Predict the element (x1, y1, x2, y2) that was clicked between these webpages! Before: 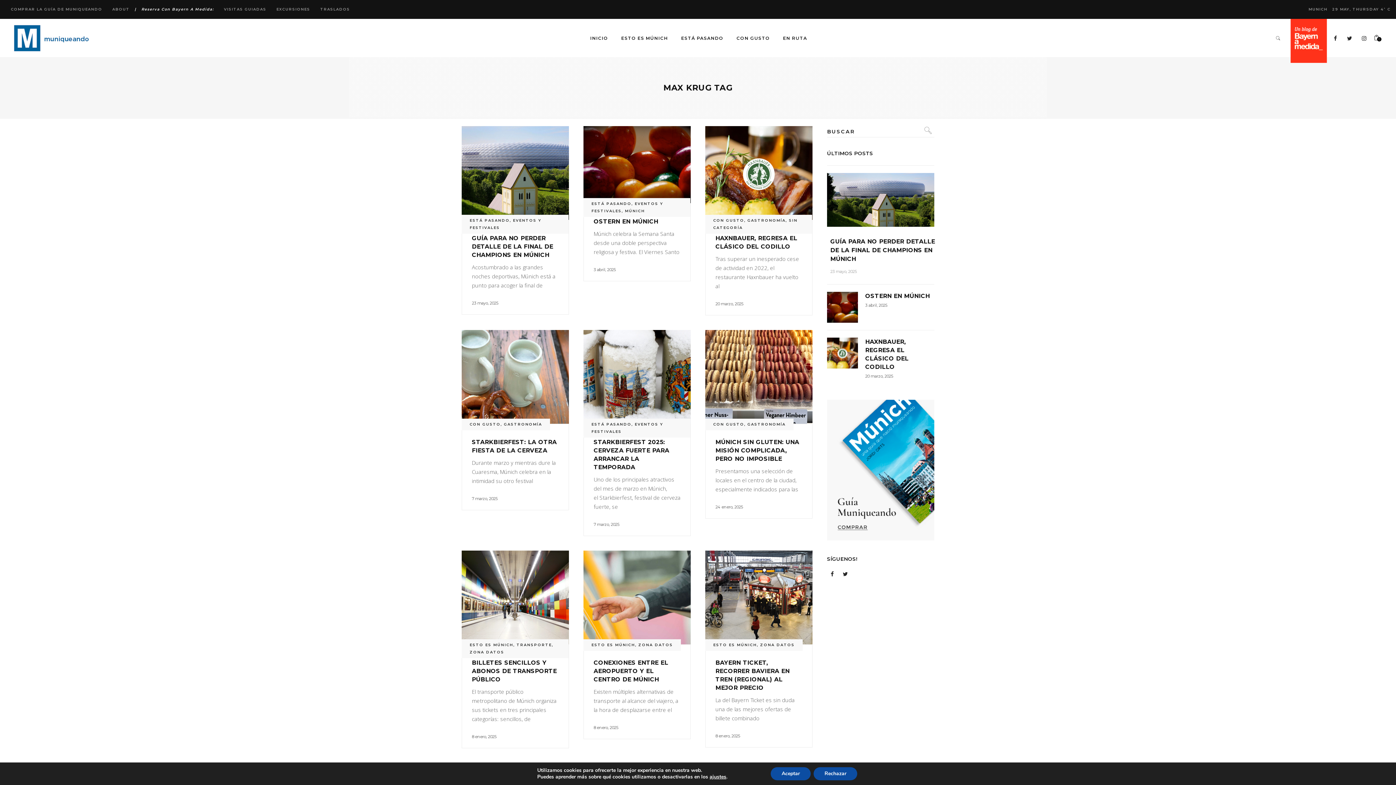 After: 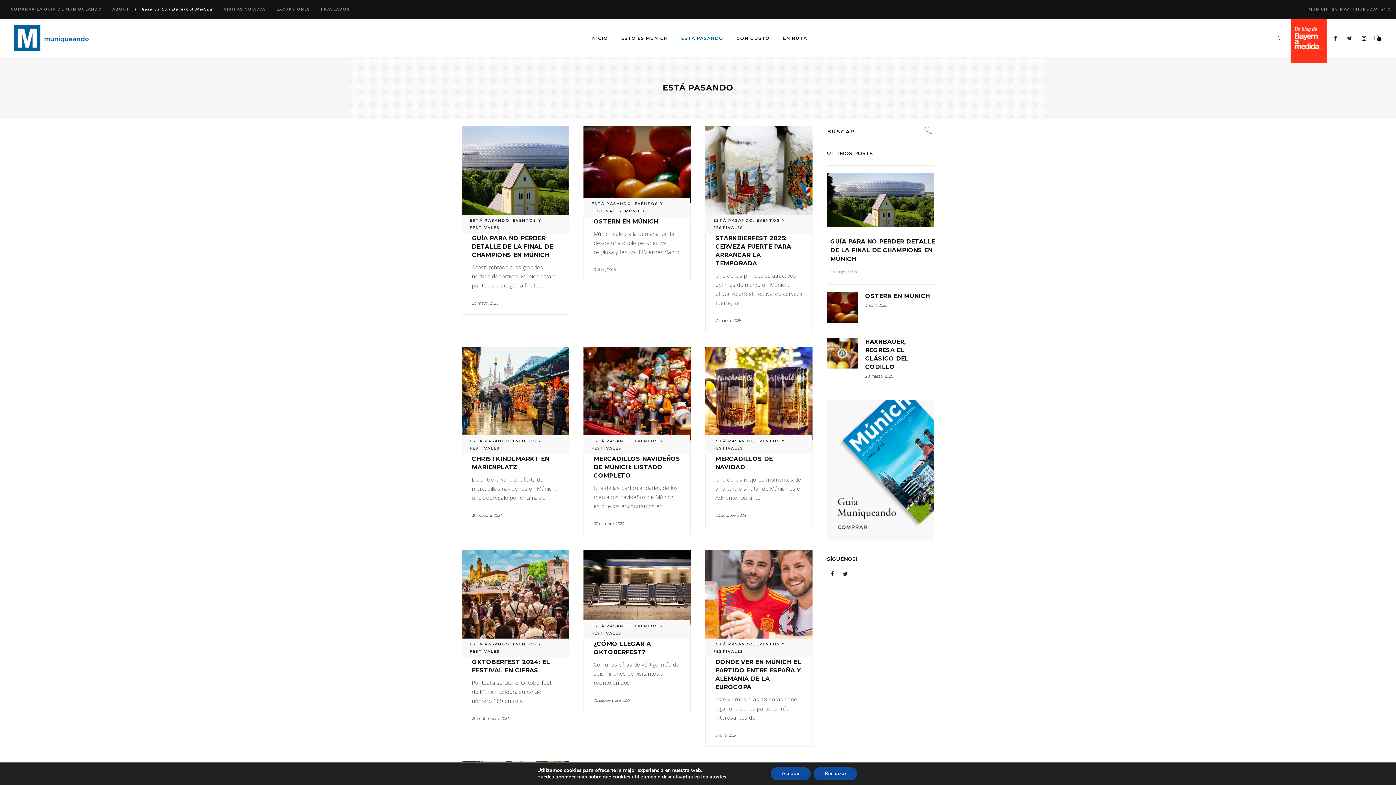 Action: bbox: (591, 422, 631, 426) label: ESTÁ PASANDO